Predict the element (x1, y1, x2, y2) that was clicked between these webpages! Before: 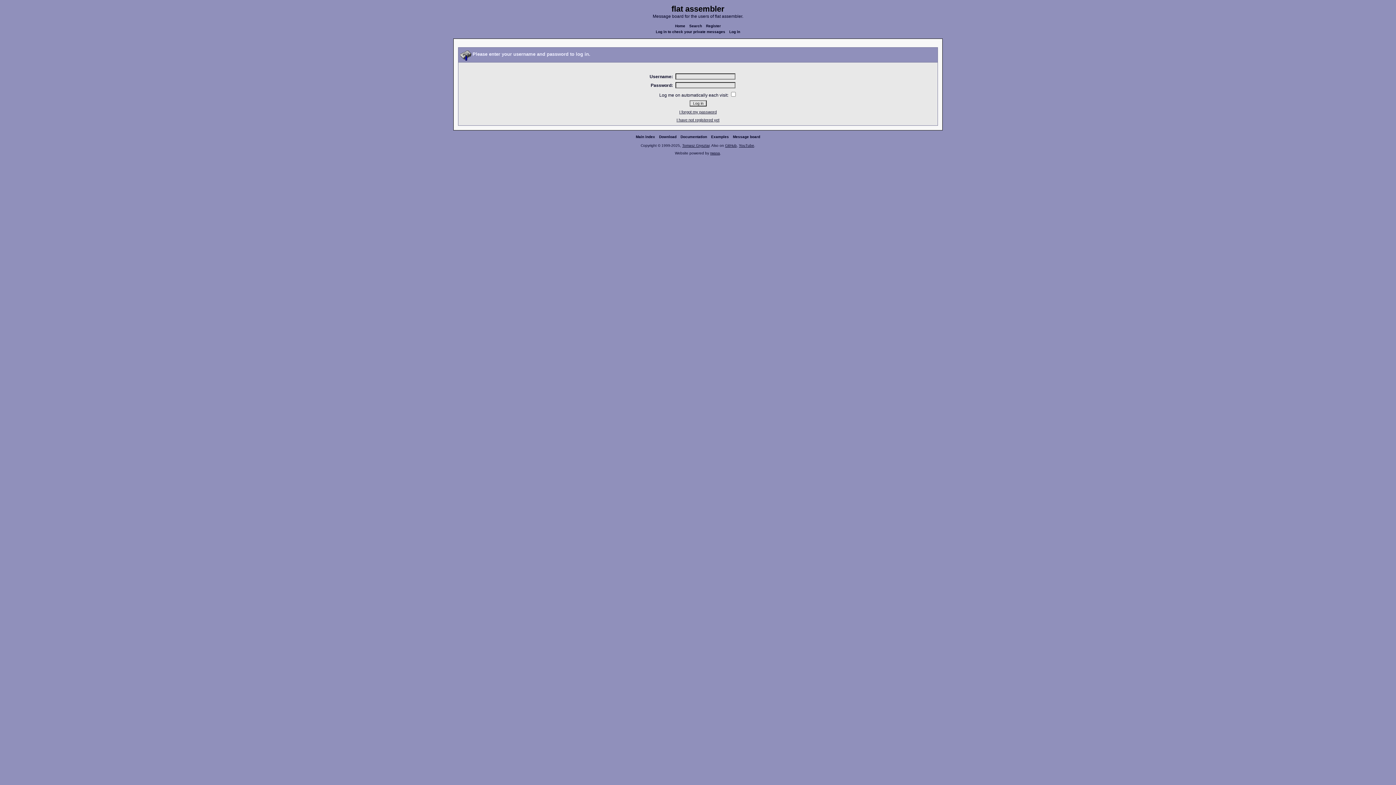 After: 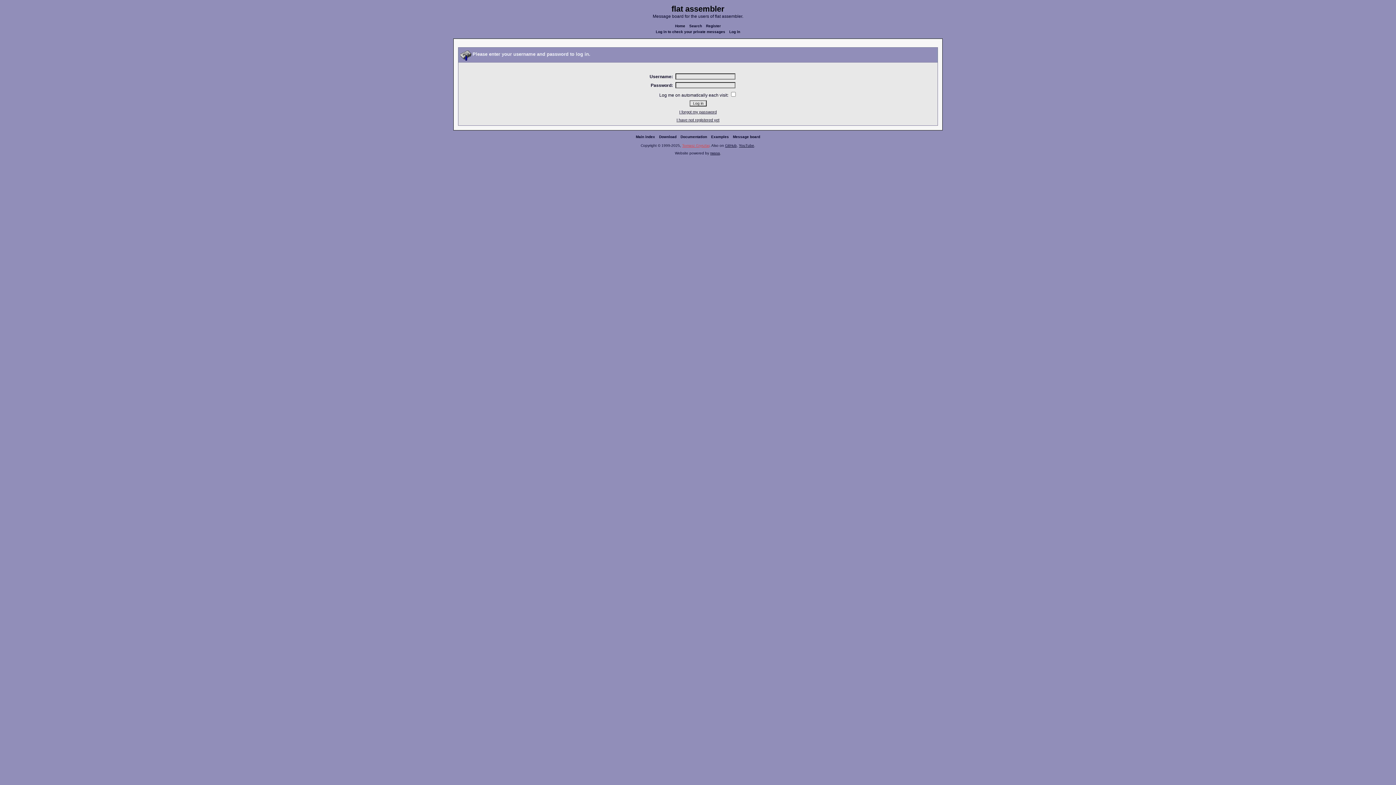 Action: bbox: (682, 143, 709, 147) label: Tomasz Grysztar